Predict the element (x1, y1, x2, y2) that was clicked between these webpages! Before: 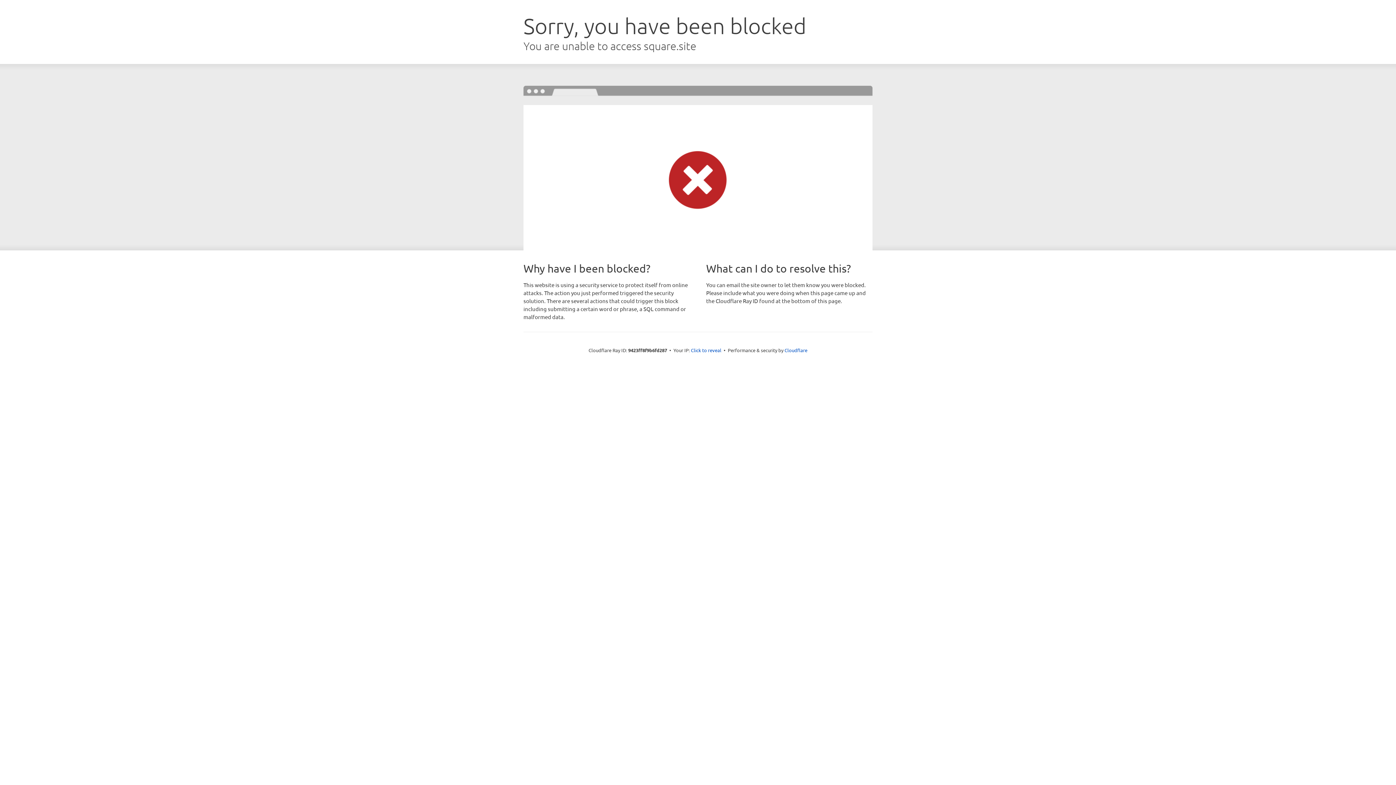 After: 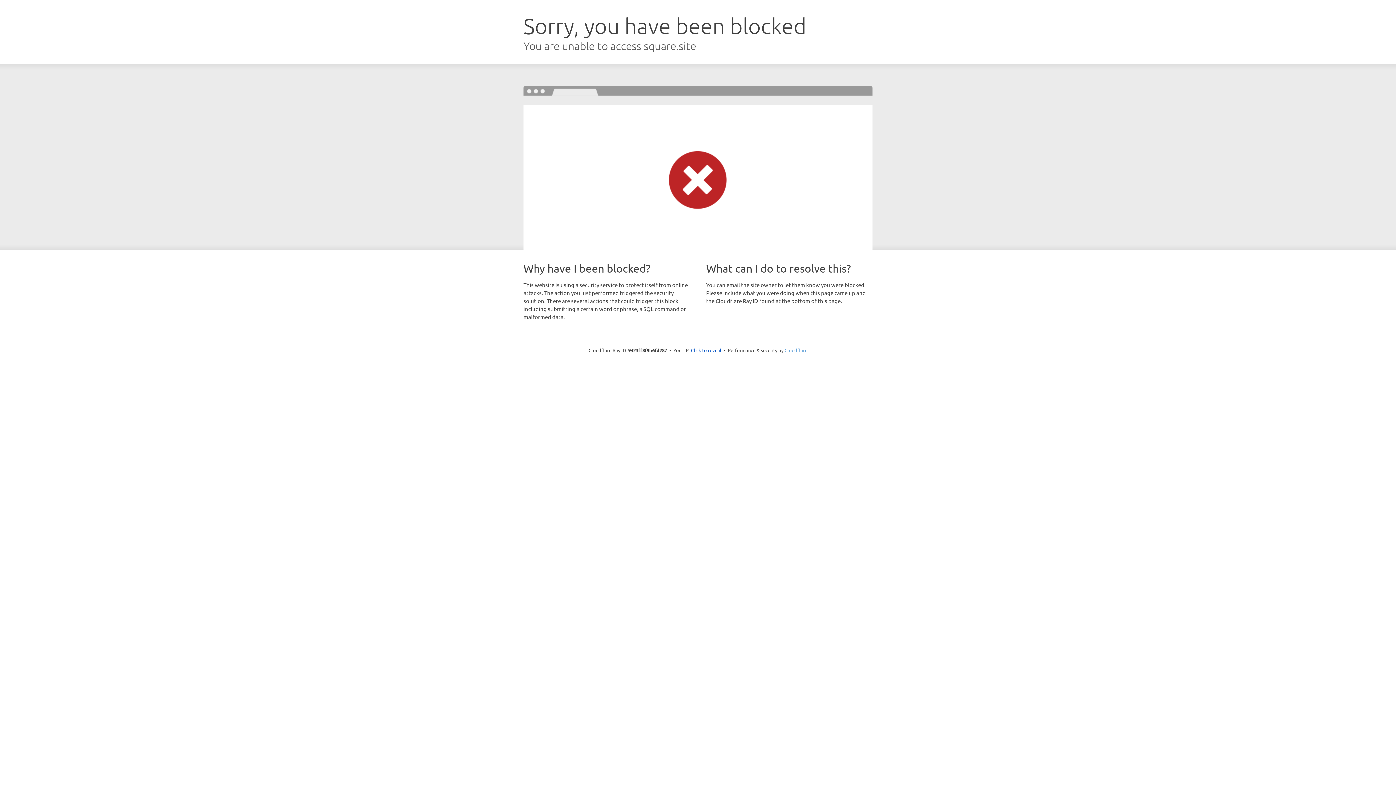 Action: label: Cloudflare bbox: (784, 347, 807, 353)